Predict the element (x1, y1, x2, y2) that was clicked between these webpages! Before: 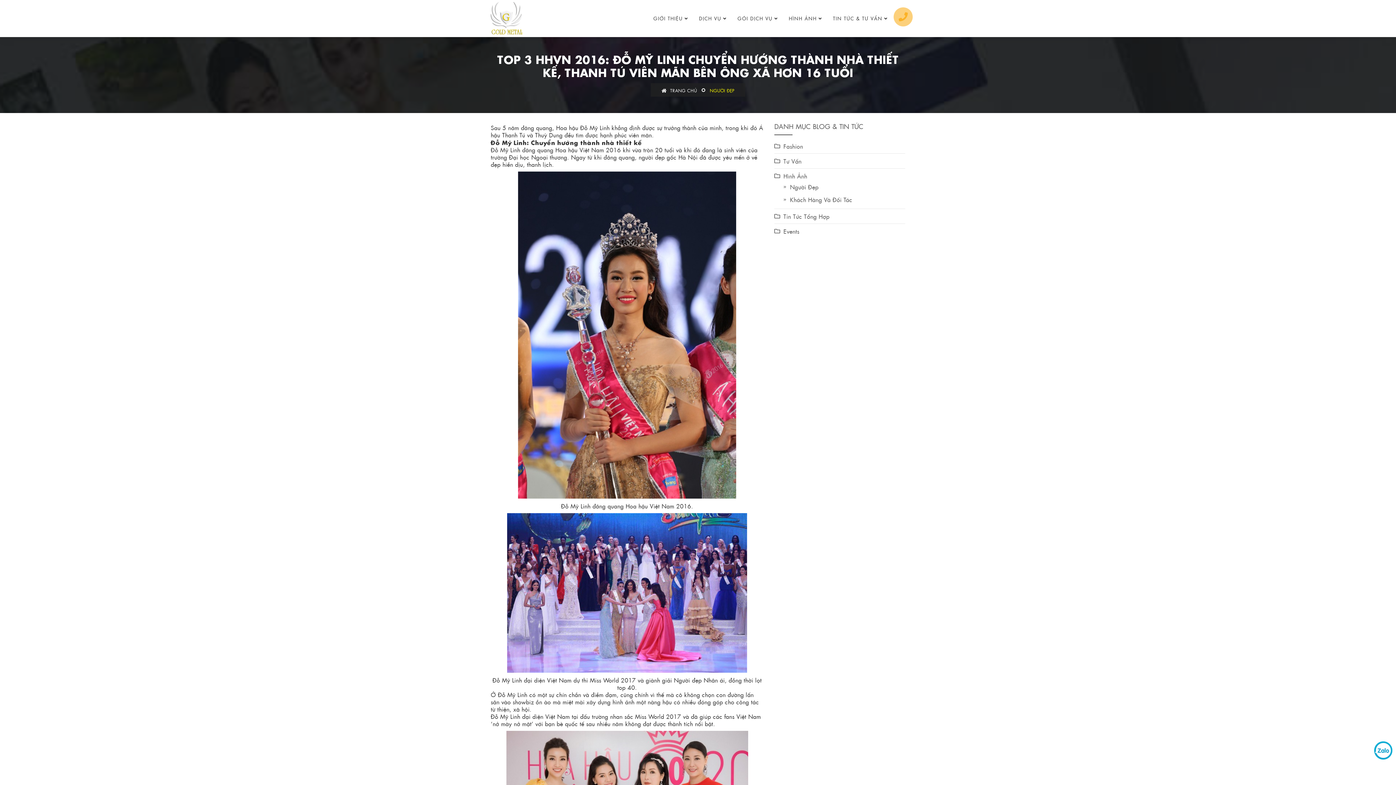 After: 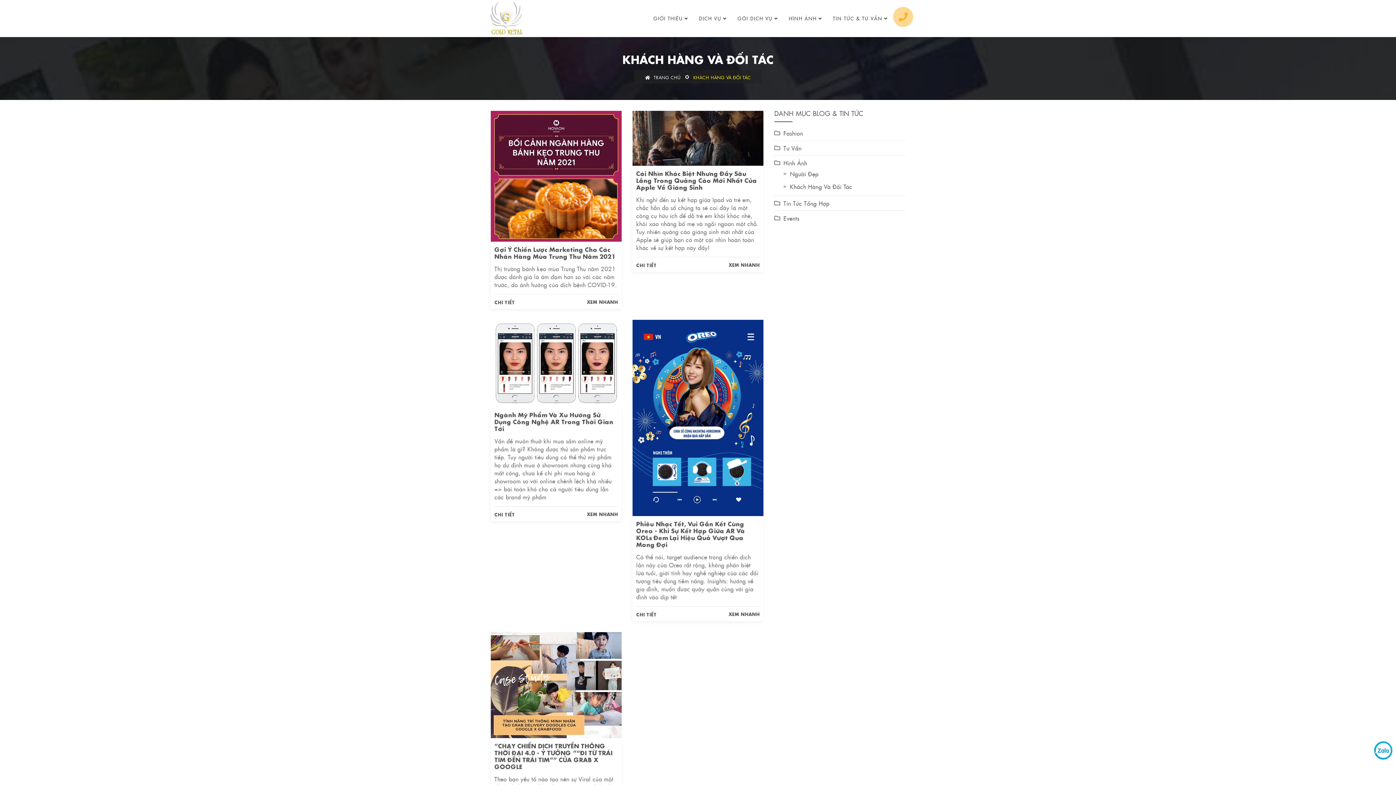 Action: bbox: (774, 196, 852, 203) label: Khách Hàng Và Đối Tác